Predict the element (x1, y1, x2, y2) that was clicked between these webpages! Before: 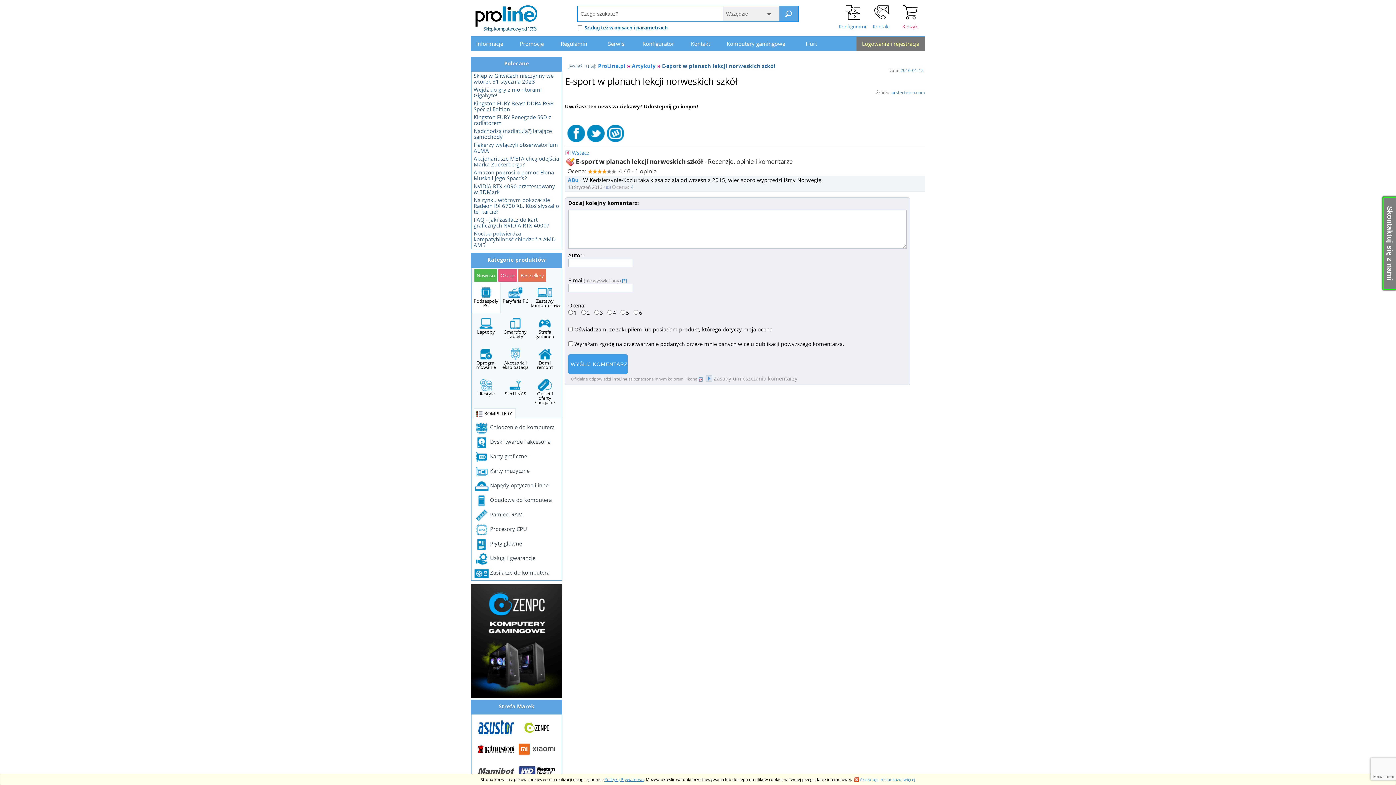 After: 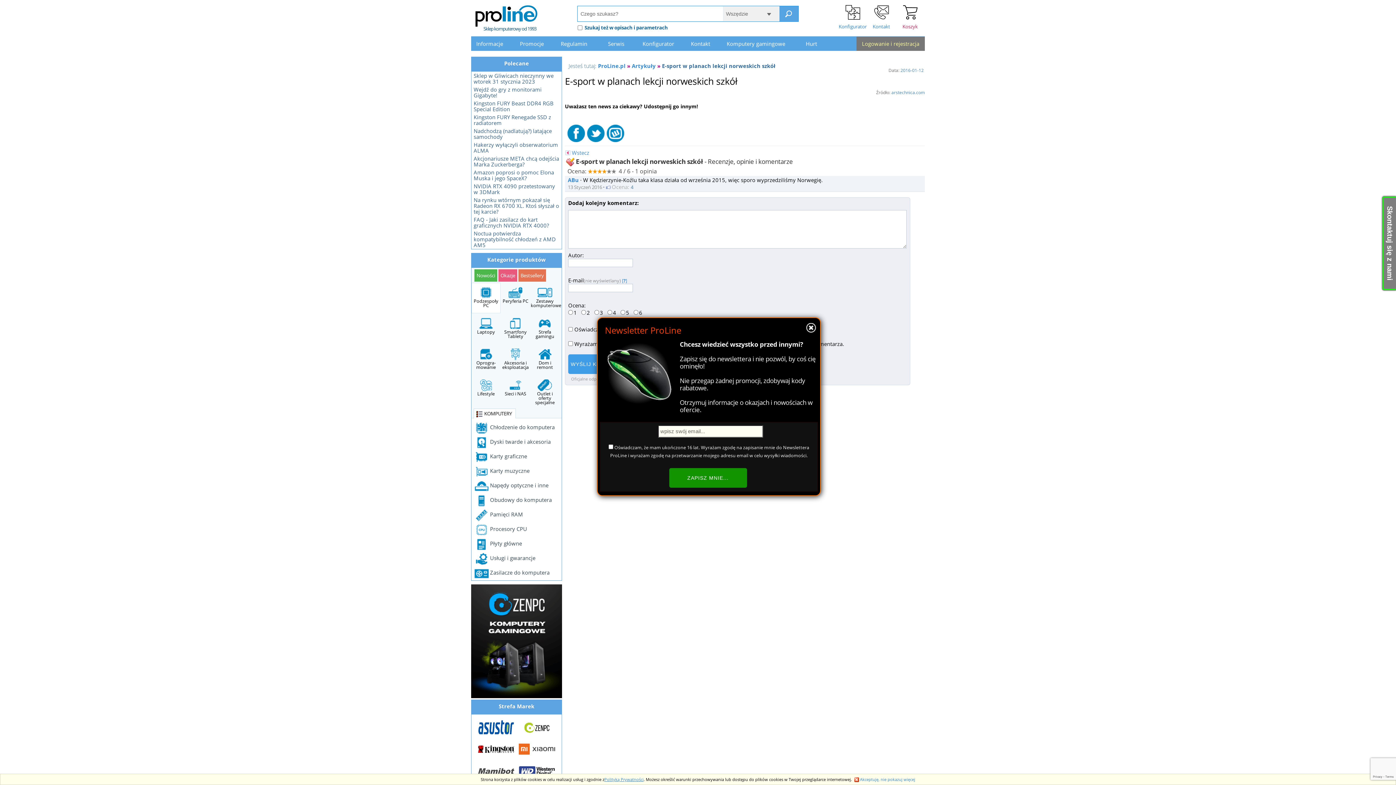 Action: bbox: (605, 130, 625, 136)